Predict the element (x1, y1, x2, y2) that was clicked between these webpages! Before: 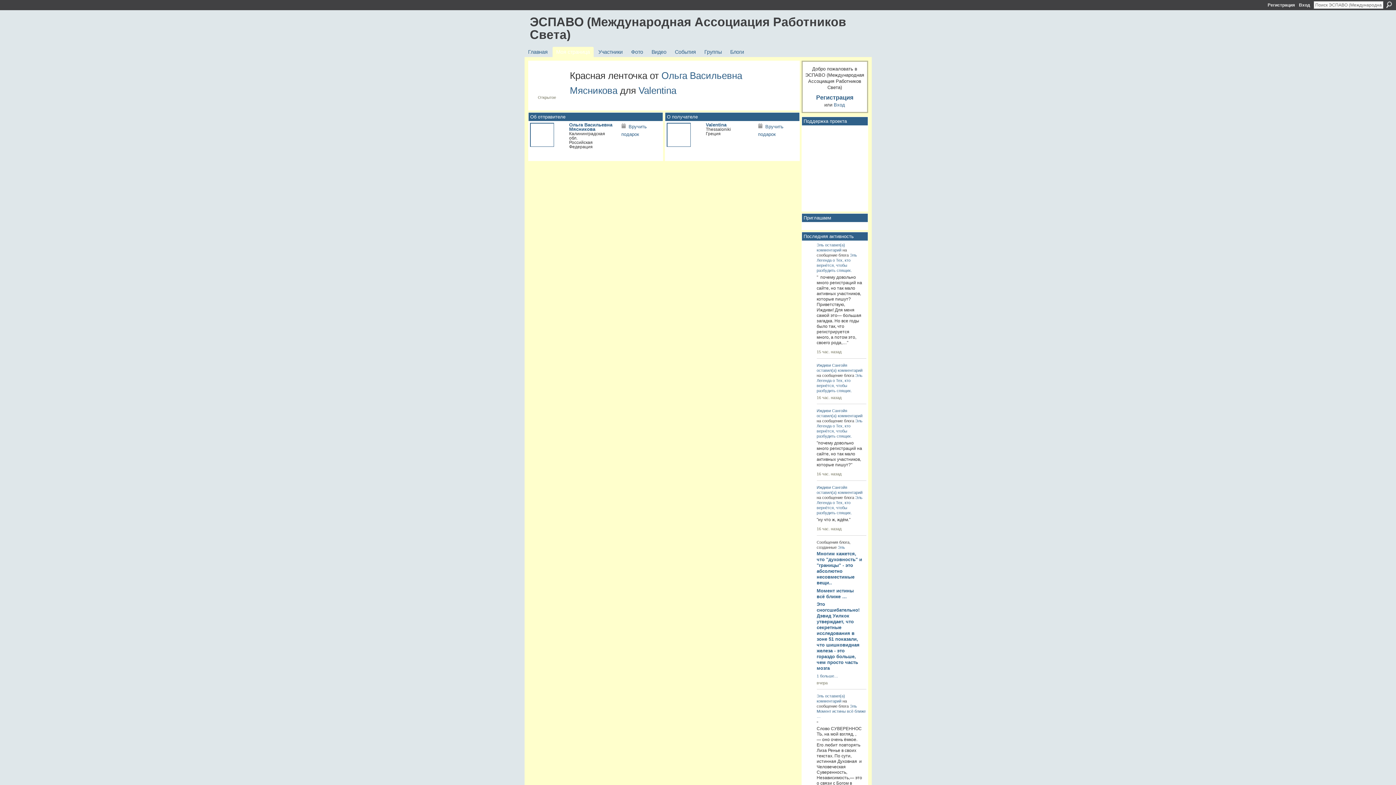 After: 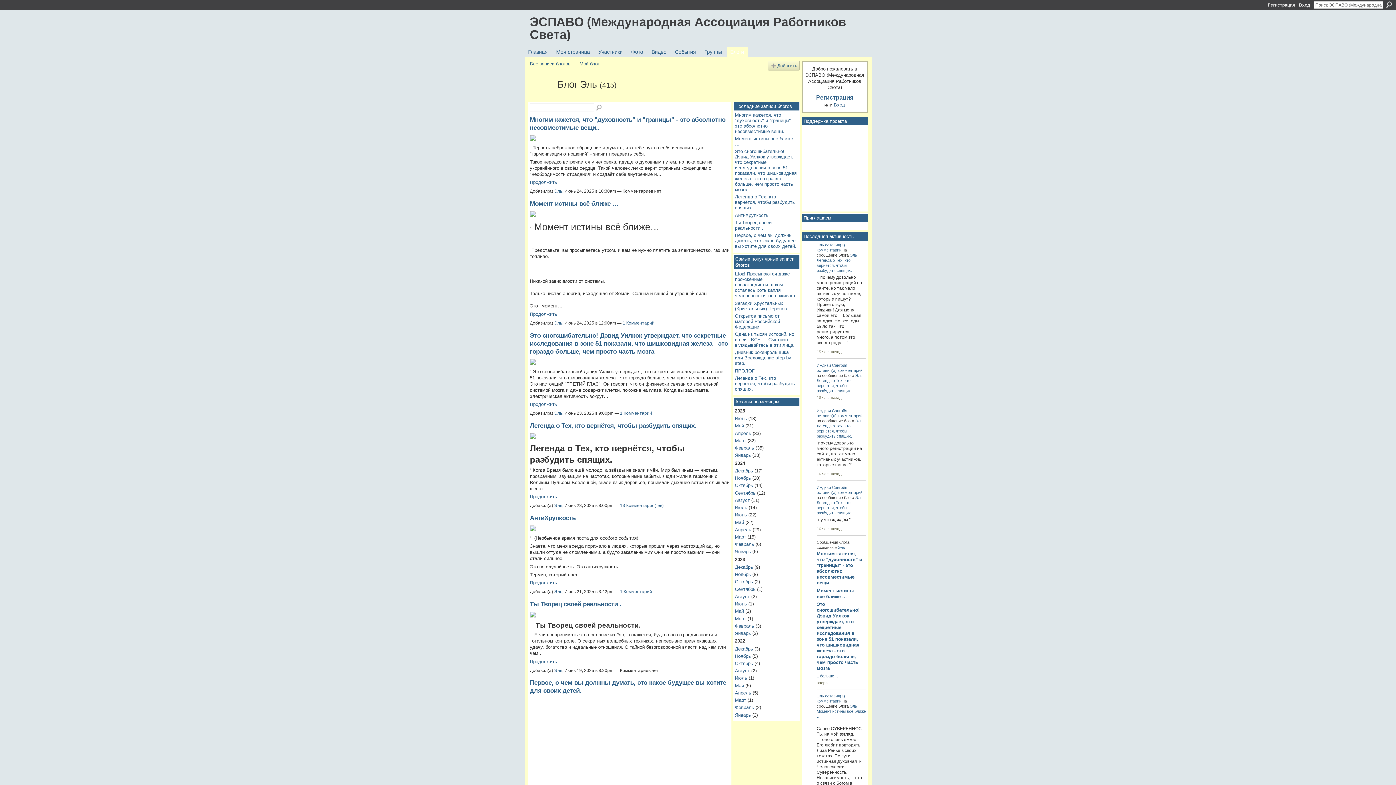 Action: bbox: (816, 674, 838, 678) label: 1 больше…